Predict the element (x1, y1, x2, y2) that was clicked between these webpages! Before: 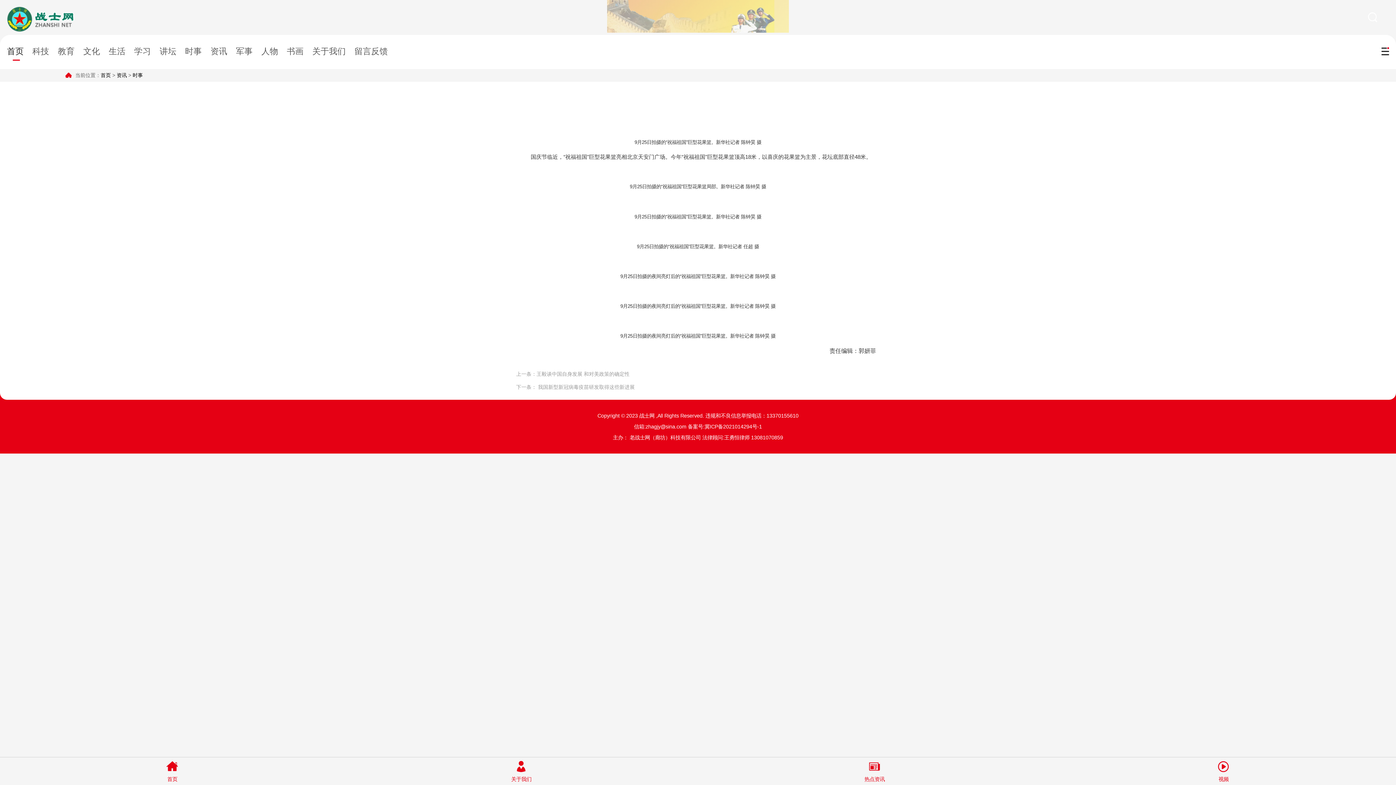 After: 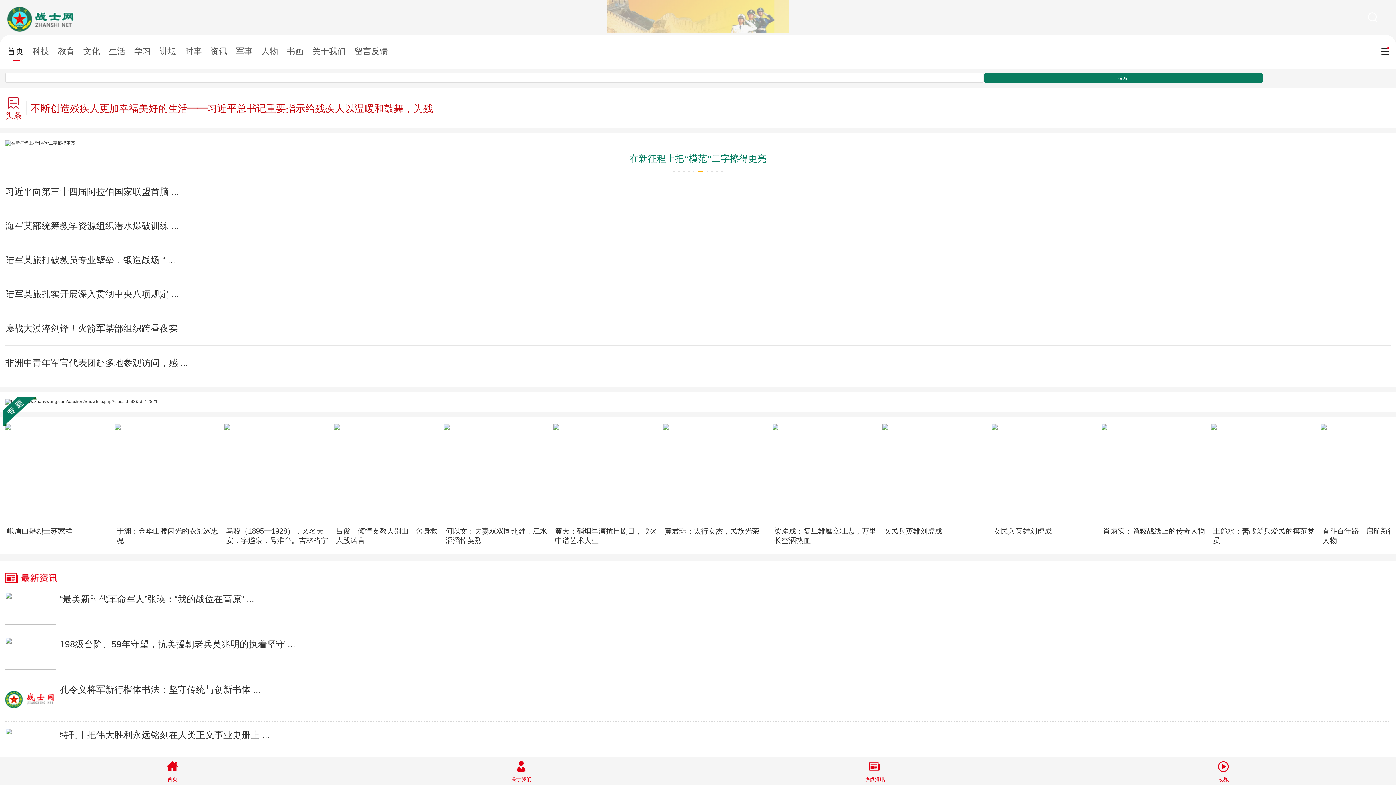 Action: bbox: (166, 761, 178, 782) label: 首页